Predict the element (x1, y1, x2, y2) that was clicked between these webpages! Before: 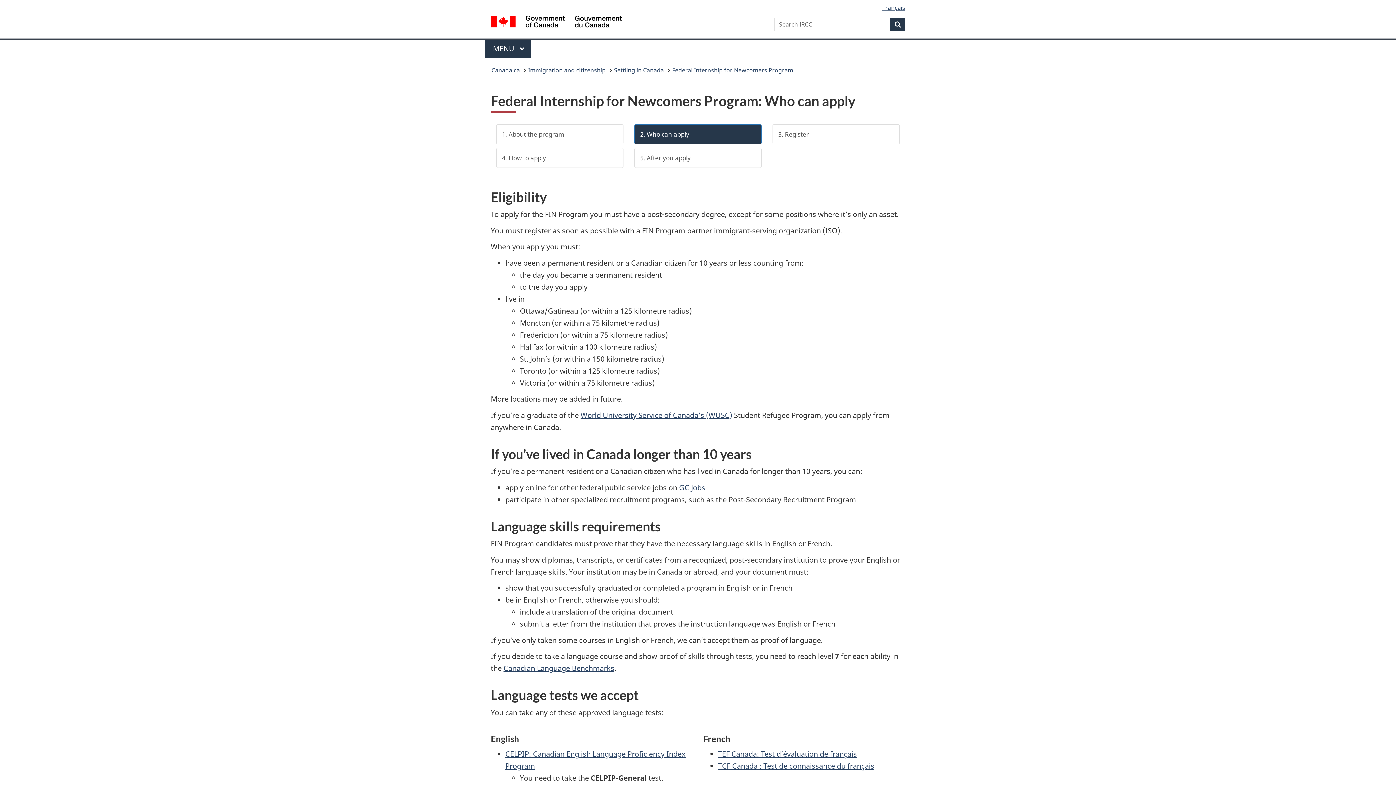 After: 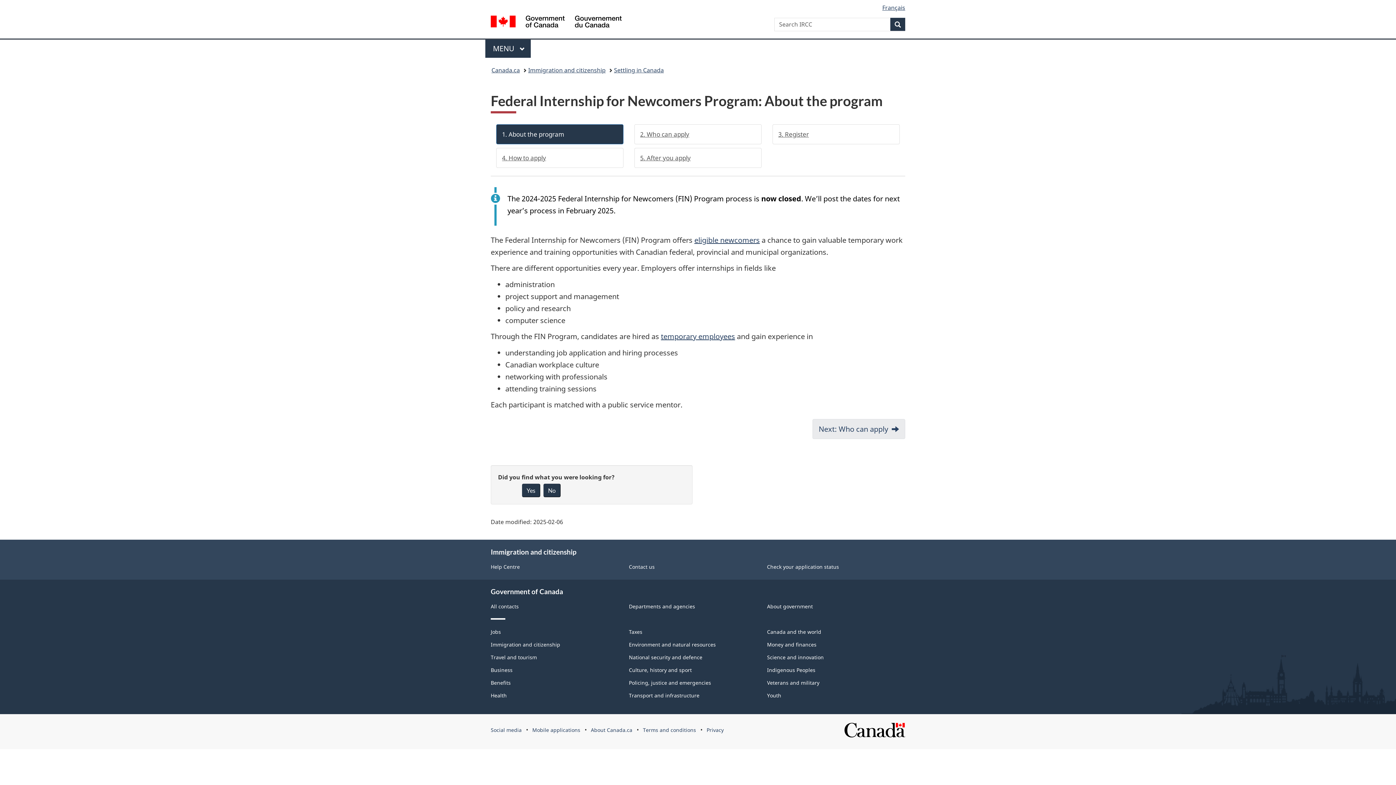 Action: label: Federal Internship for Newcomers Program bbox: (672, 64, 793, 76)